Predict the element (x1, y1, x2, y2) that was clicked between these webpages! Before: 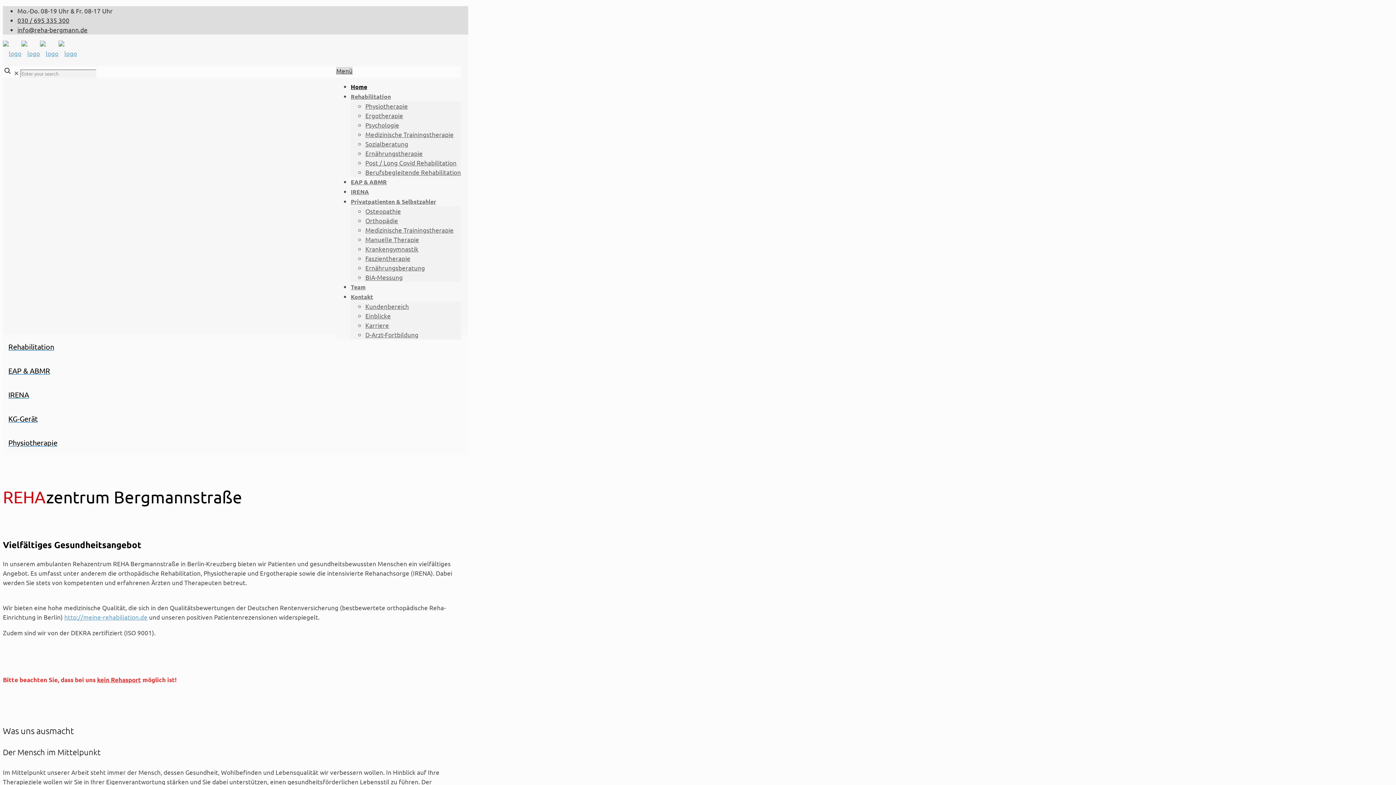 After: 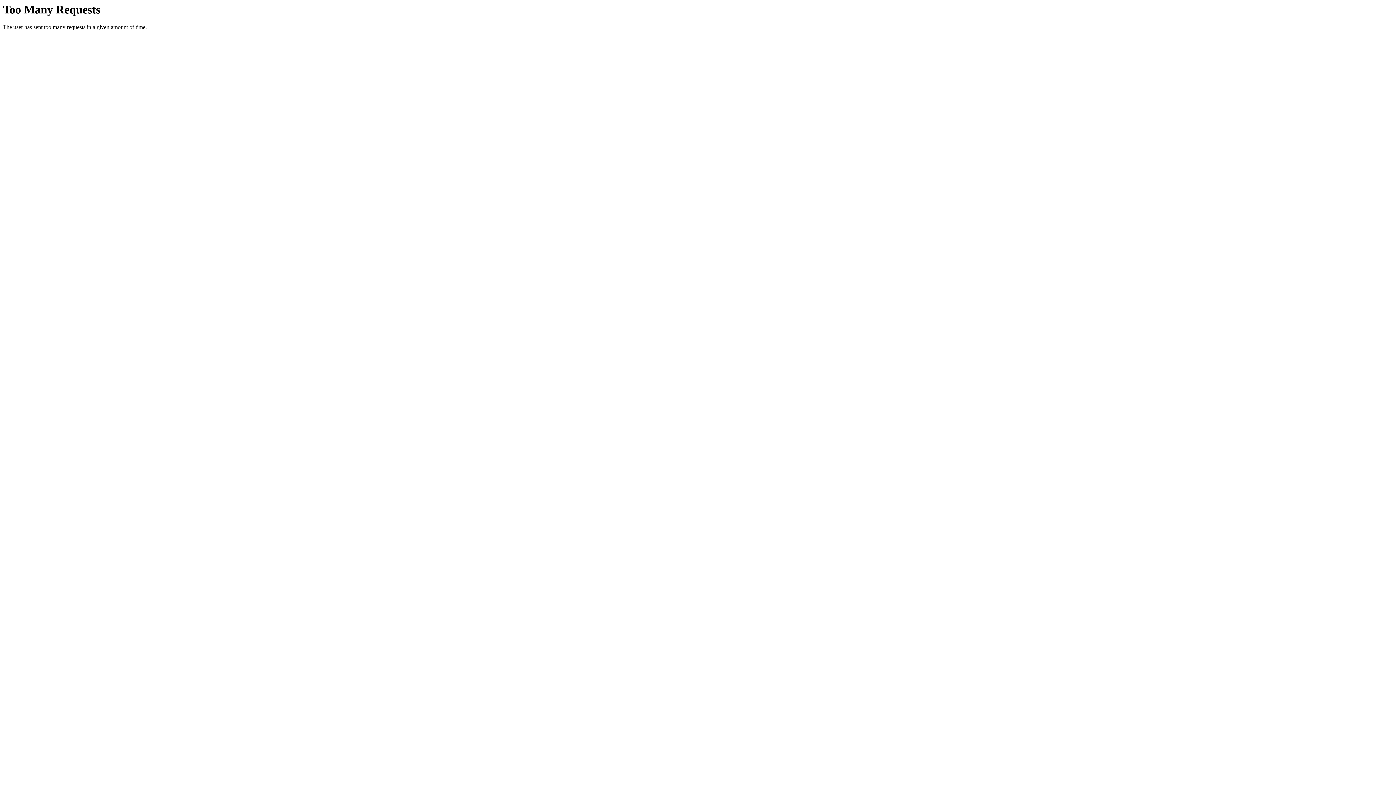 Action: label: Physiotherapie bbox: (365, 102, 408, 109)